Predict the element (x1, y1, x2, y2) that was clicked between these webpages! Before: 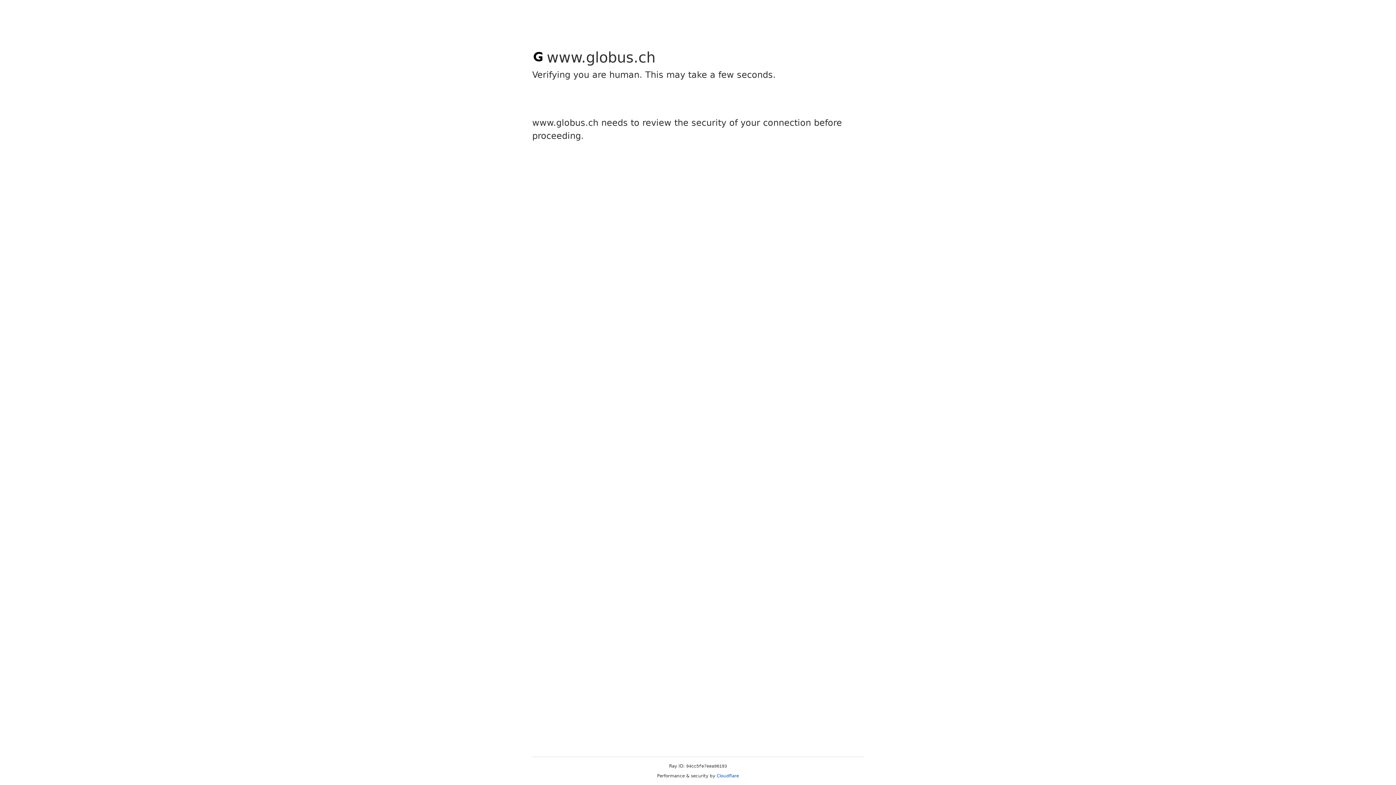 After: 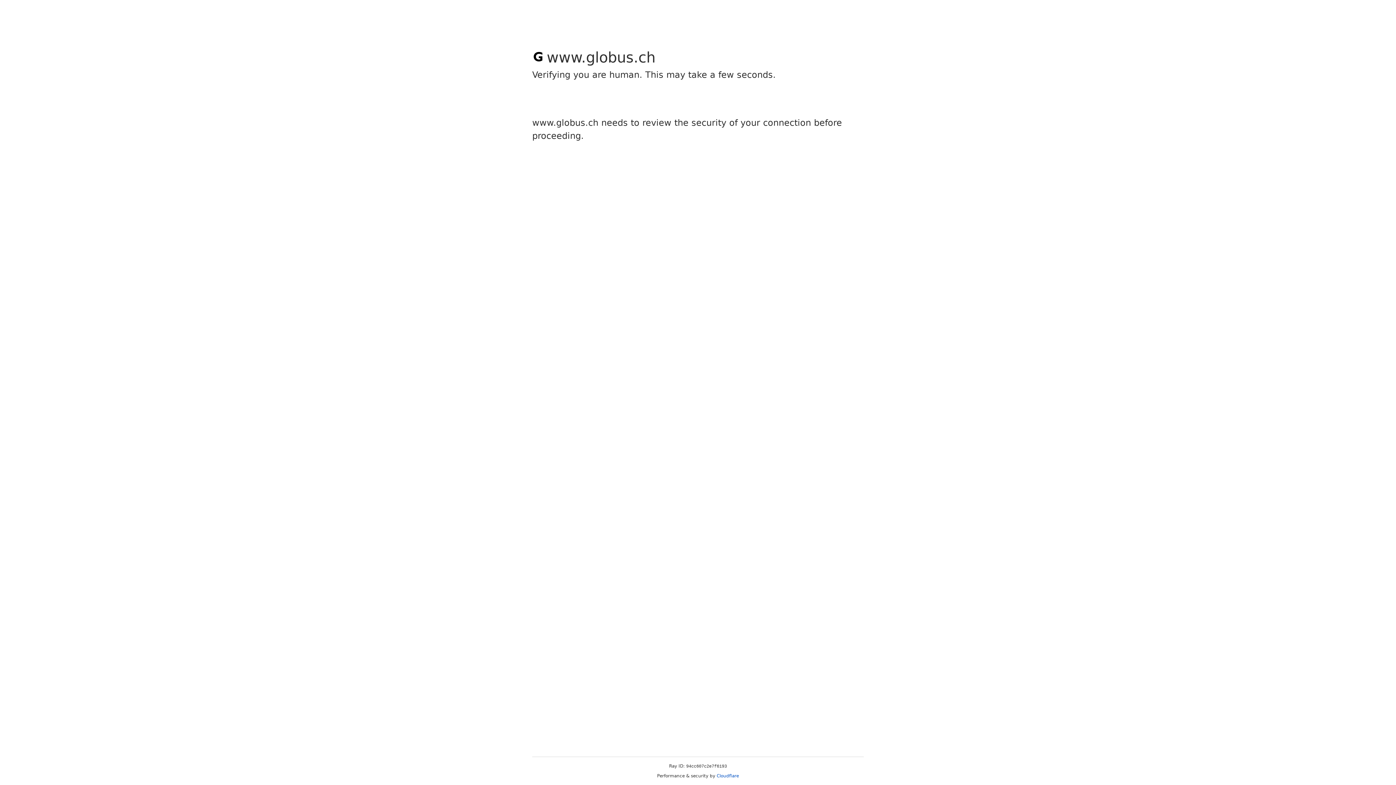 Action: label: Cloudflare bbox: (716, 773, 739, 778)